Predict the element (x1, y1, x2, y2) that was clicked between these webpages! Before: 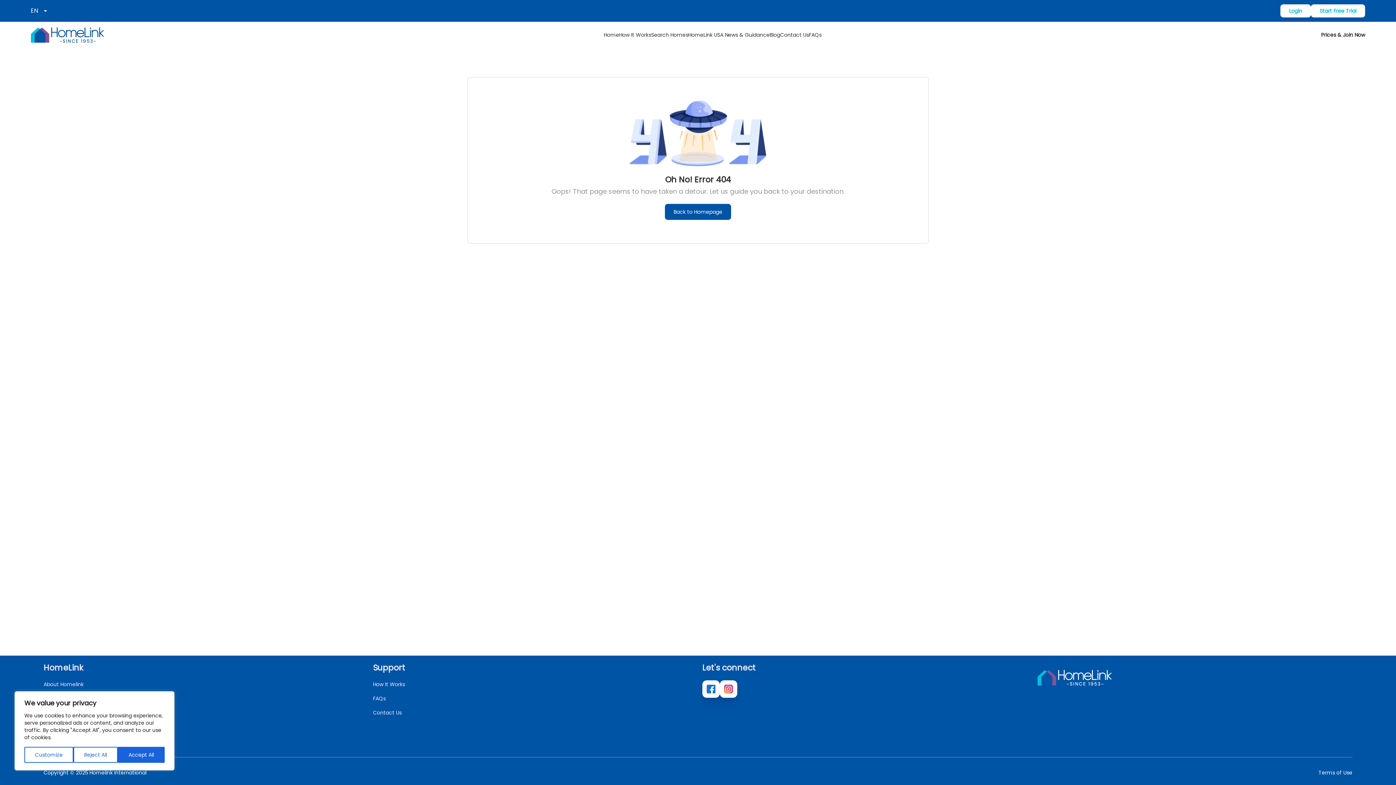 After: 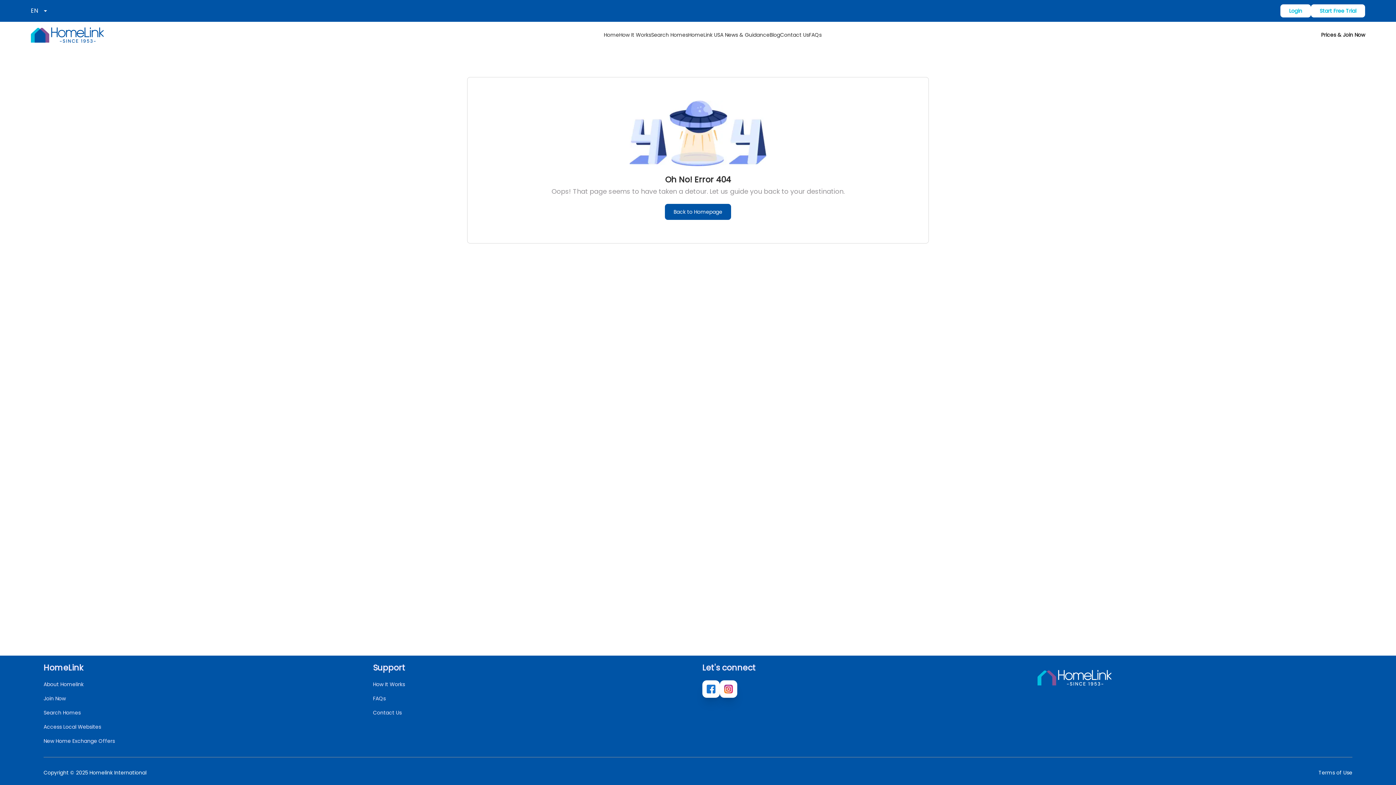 Action: label: Reject All bbox: (73, 747, 117, 763)